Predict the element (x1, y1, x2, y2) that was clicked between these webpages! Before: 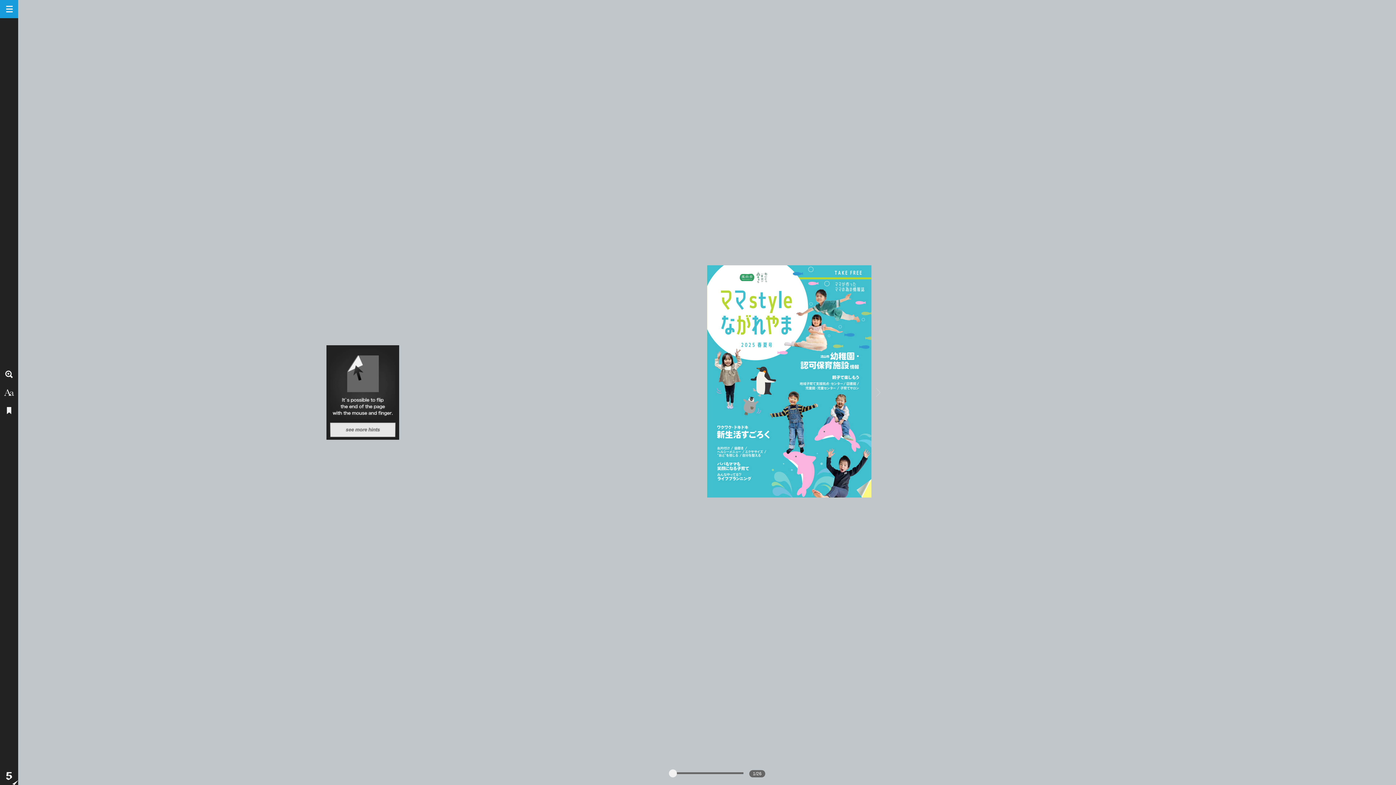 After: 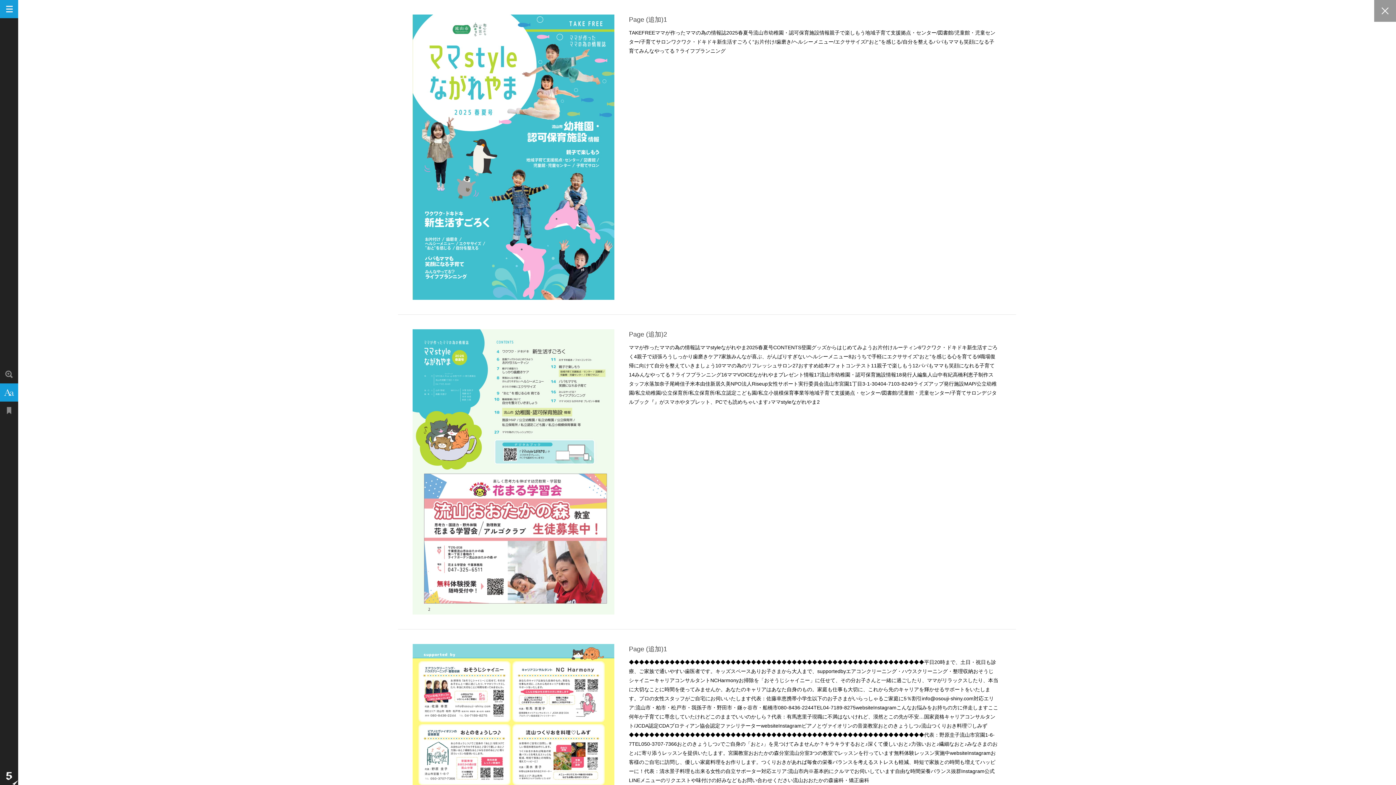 Action: bbox: (0, 383, 18, 401)